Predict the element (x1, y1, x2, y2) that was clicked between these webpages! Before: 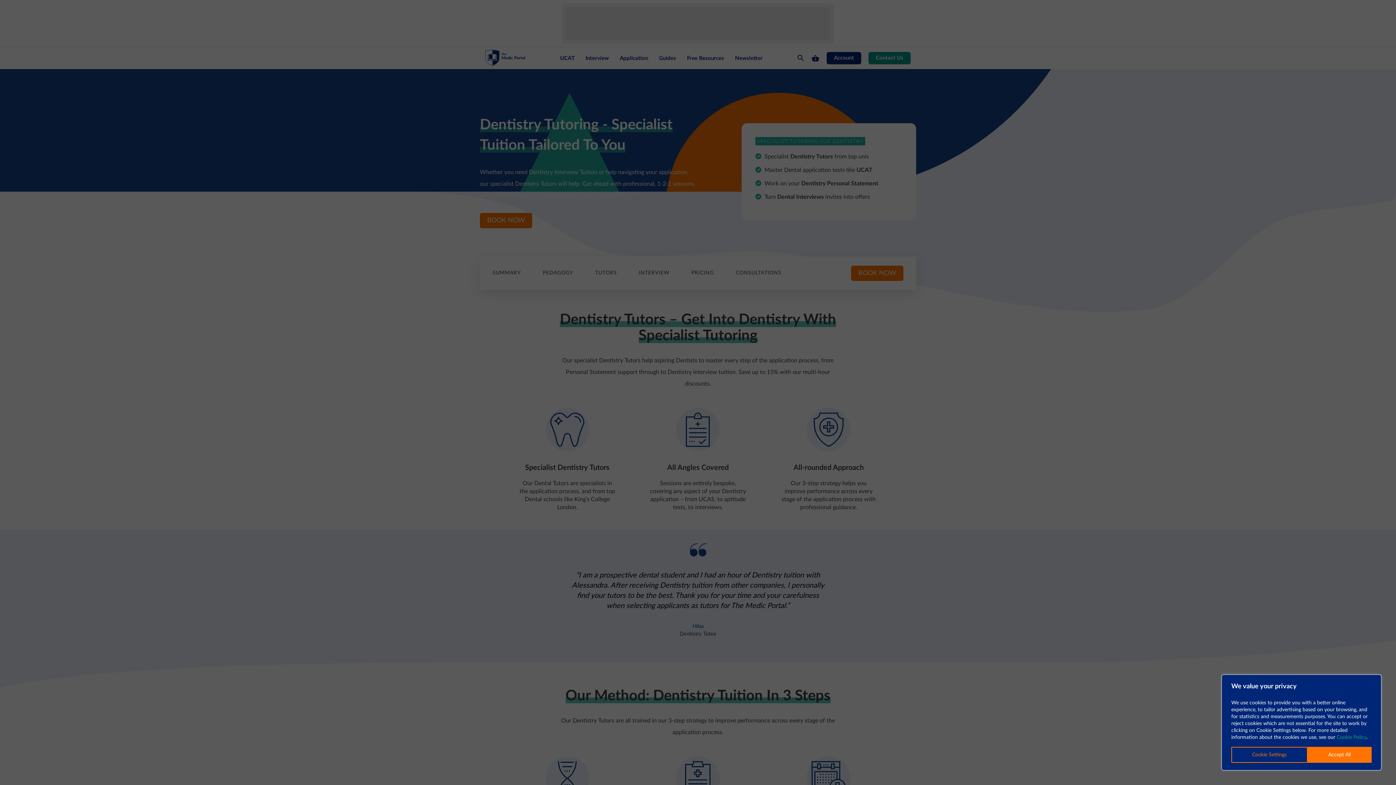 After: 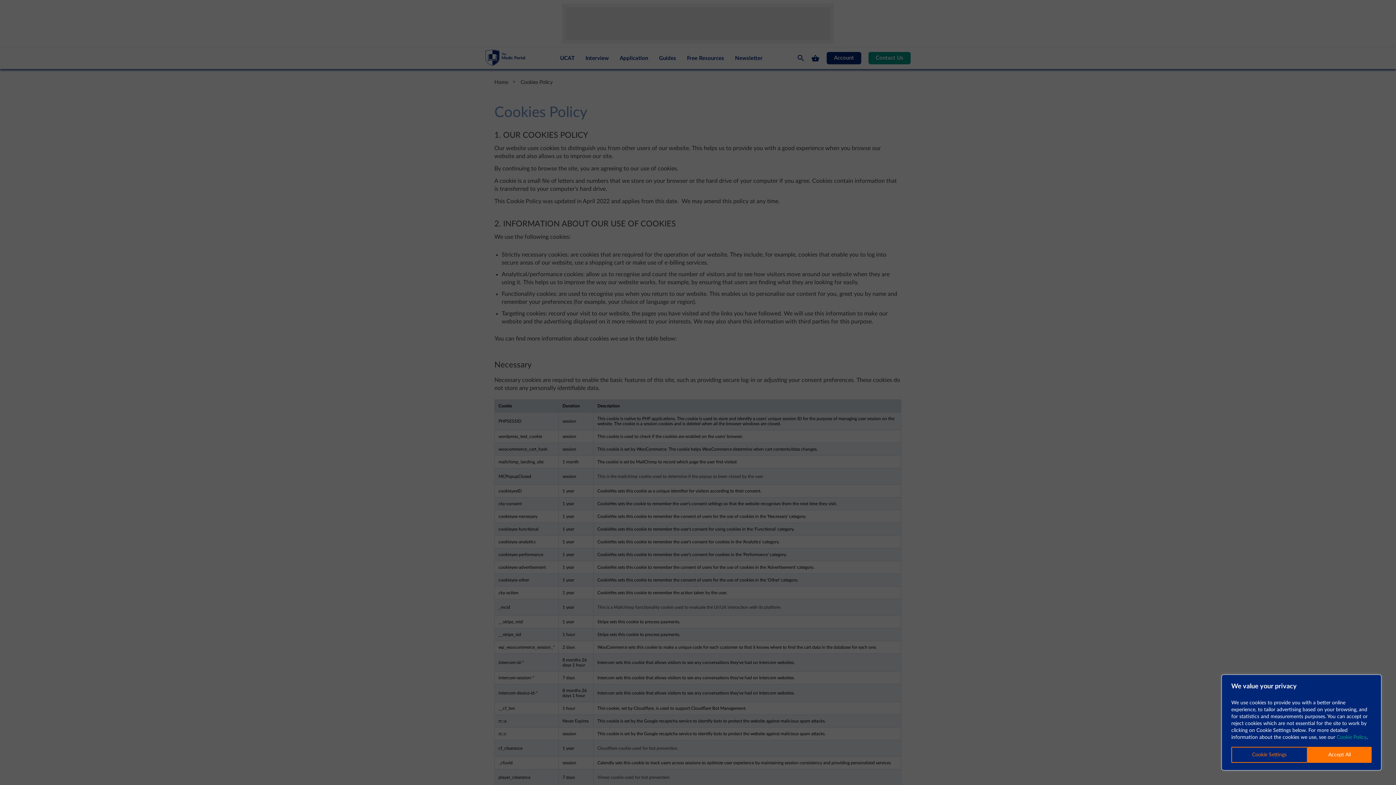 Action: bbox: (1337, 735, 1366, 740) label: Cookie Policy